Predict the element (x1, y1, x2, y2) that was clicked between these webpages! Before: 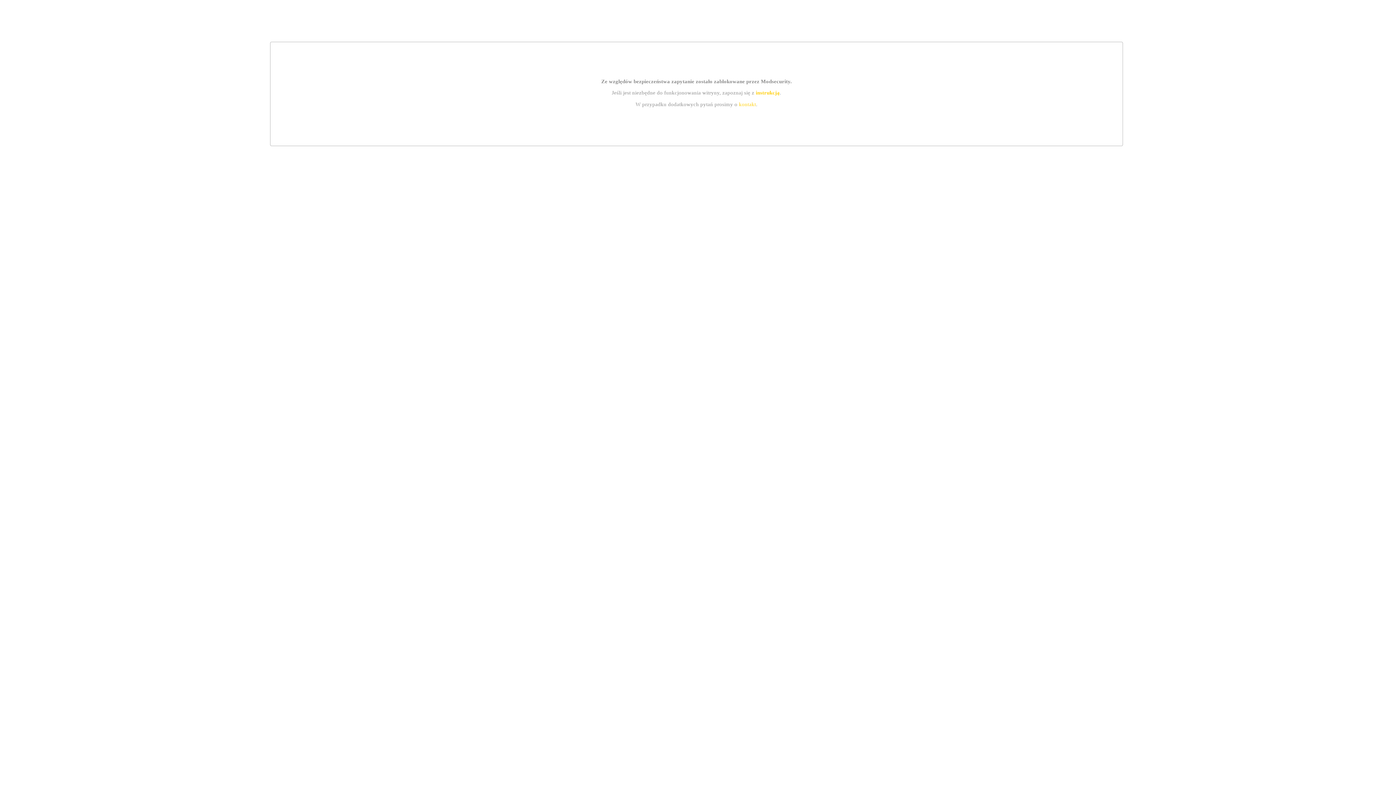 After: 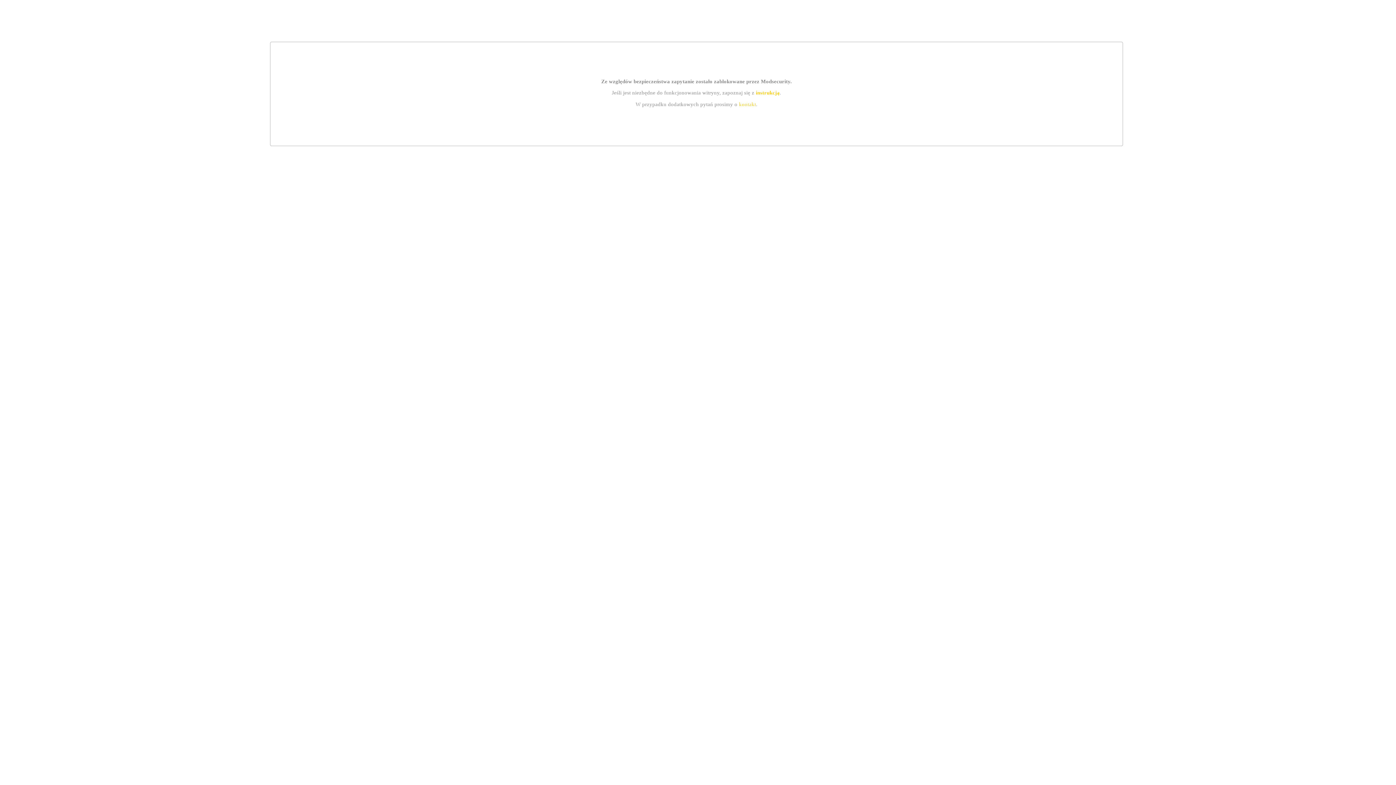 Action: label: kontakt bbox: (739, 101, 756, 107)